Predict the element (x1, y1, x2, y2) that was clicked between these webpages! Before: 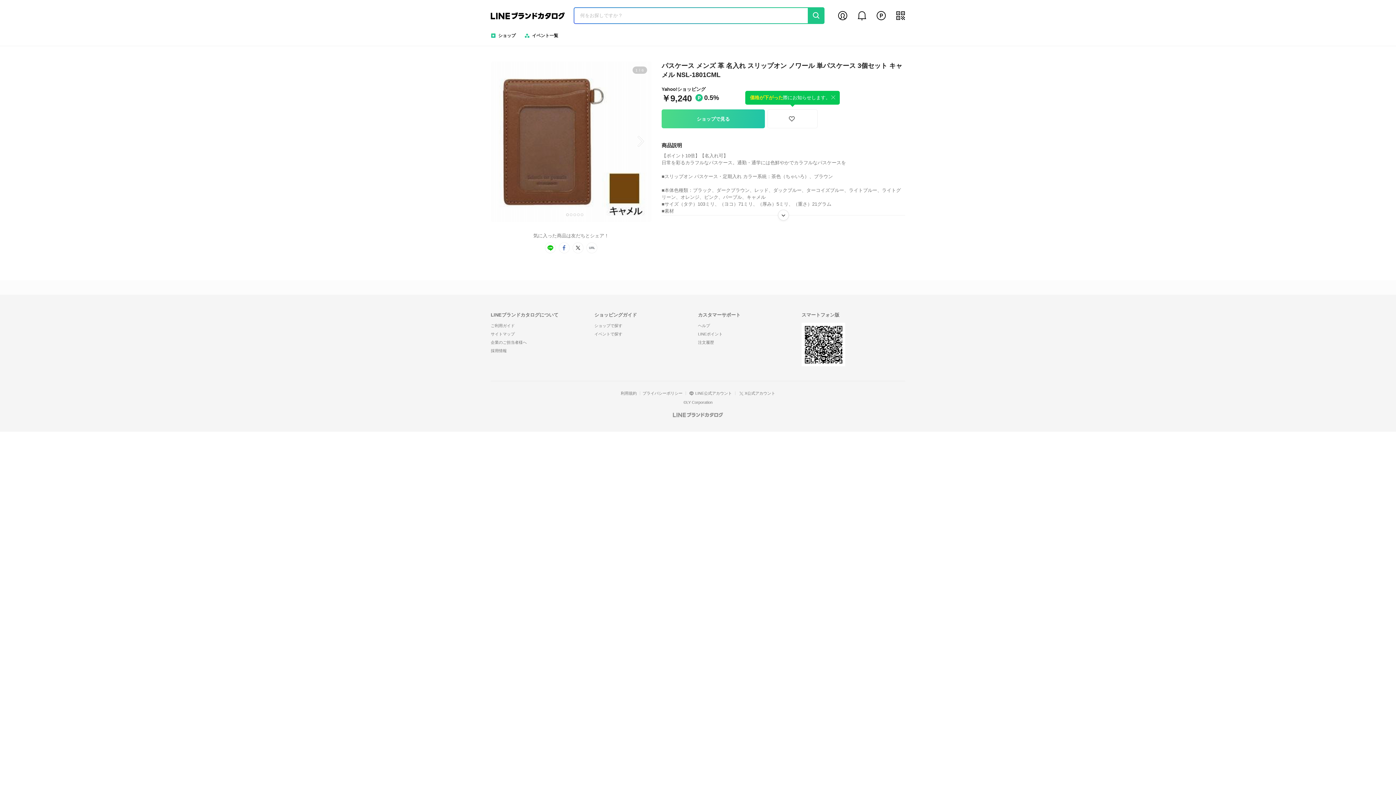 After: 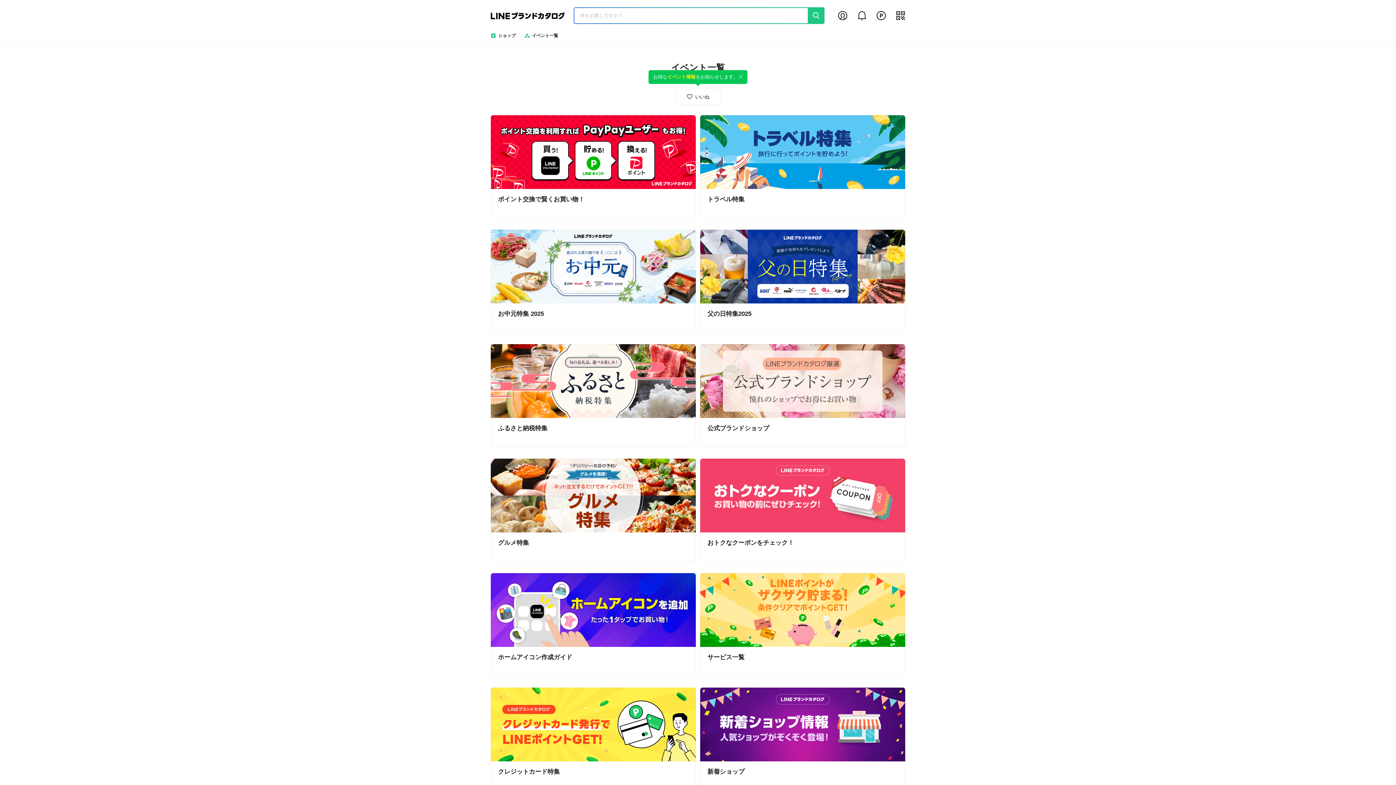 Action: bbox: (594, 332, 622, 336) label: イベントで探す